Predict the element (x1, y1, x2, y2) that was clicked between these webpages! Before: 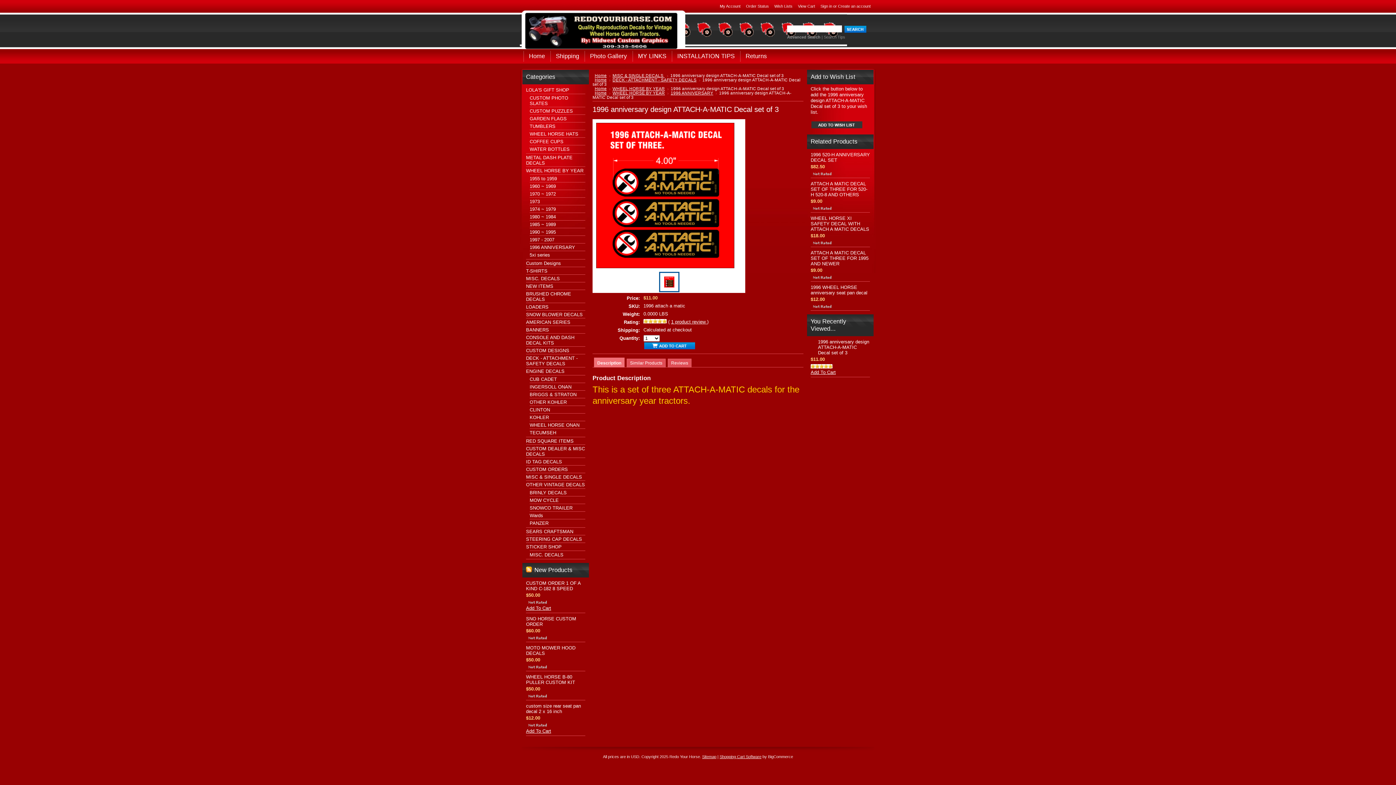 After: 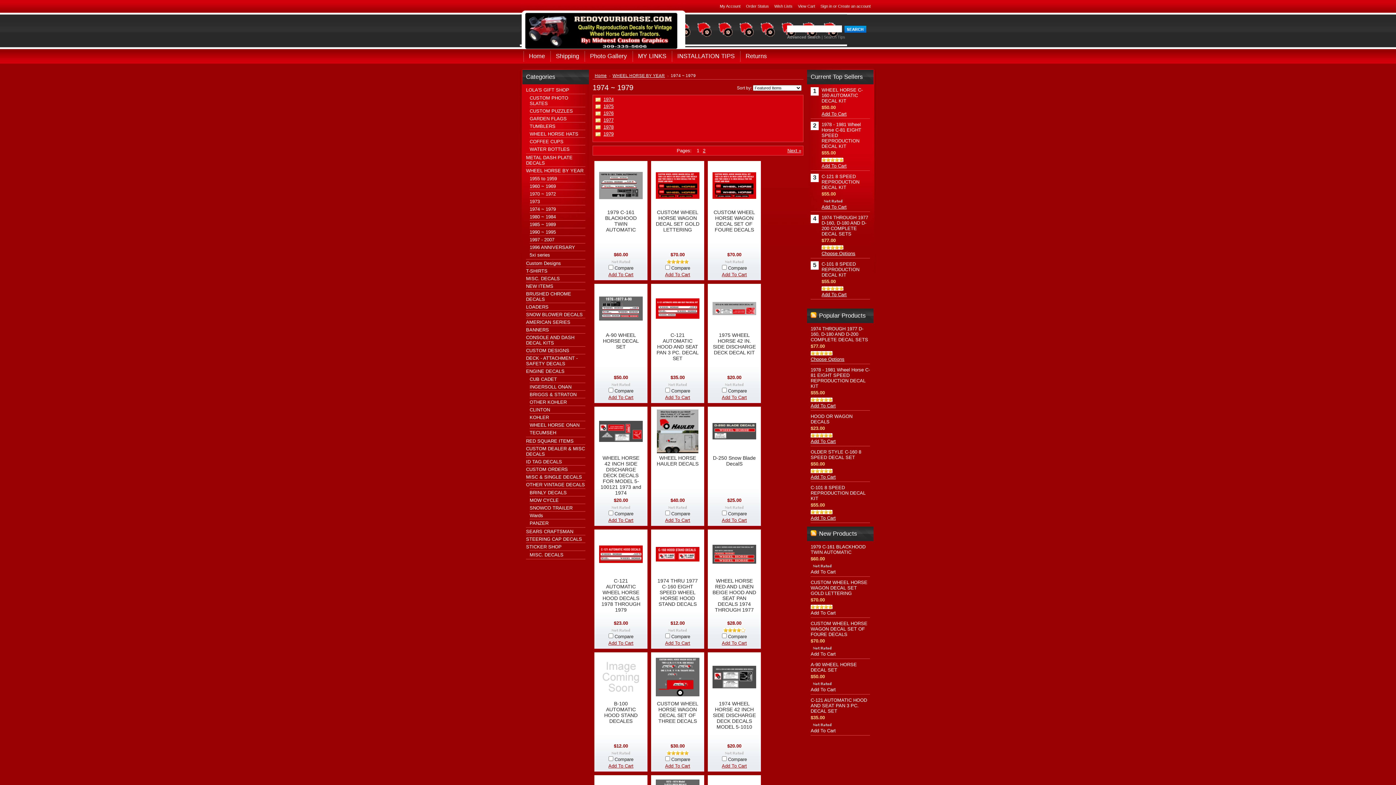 Action: bbox: (529, 206, 556, 212) label: 1974 ~ 1979